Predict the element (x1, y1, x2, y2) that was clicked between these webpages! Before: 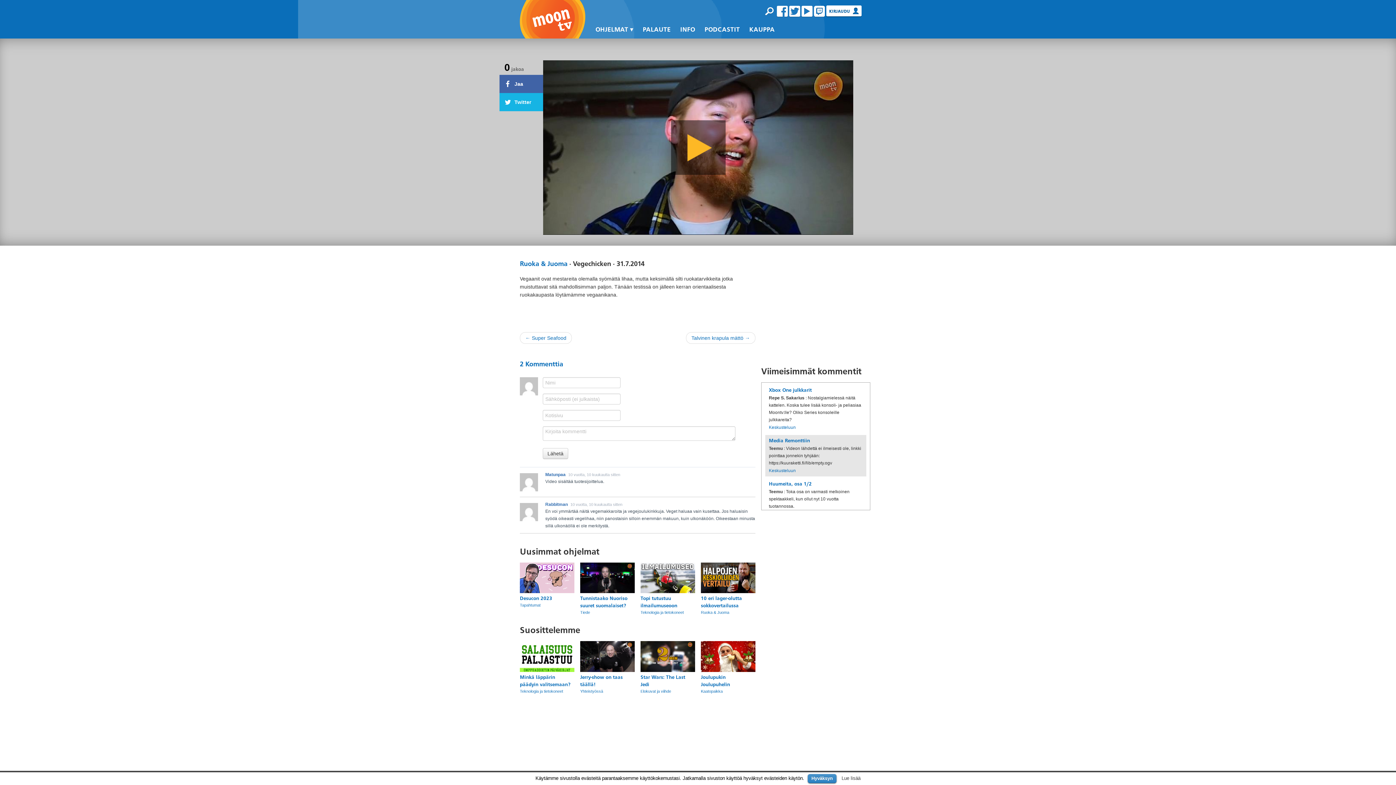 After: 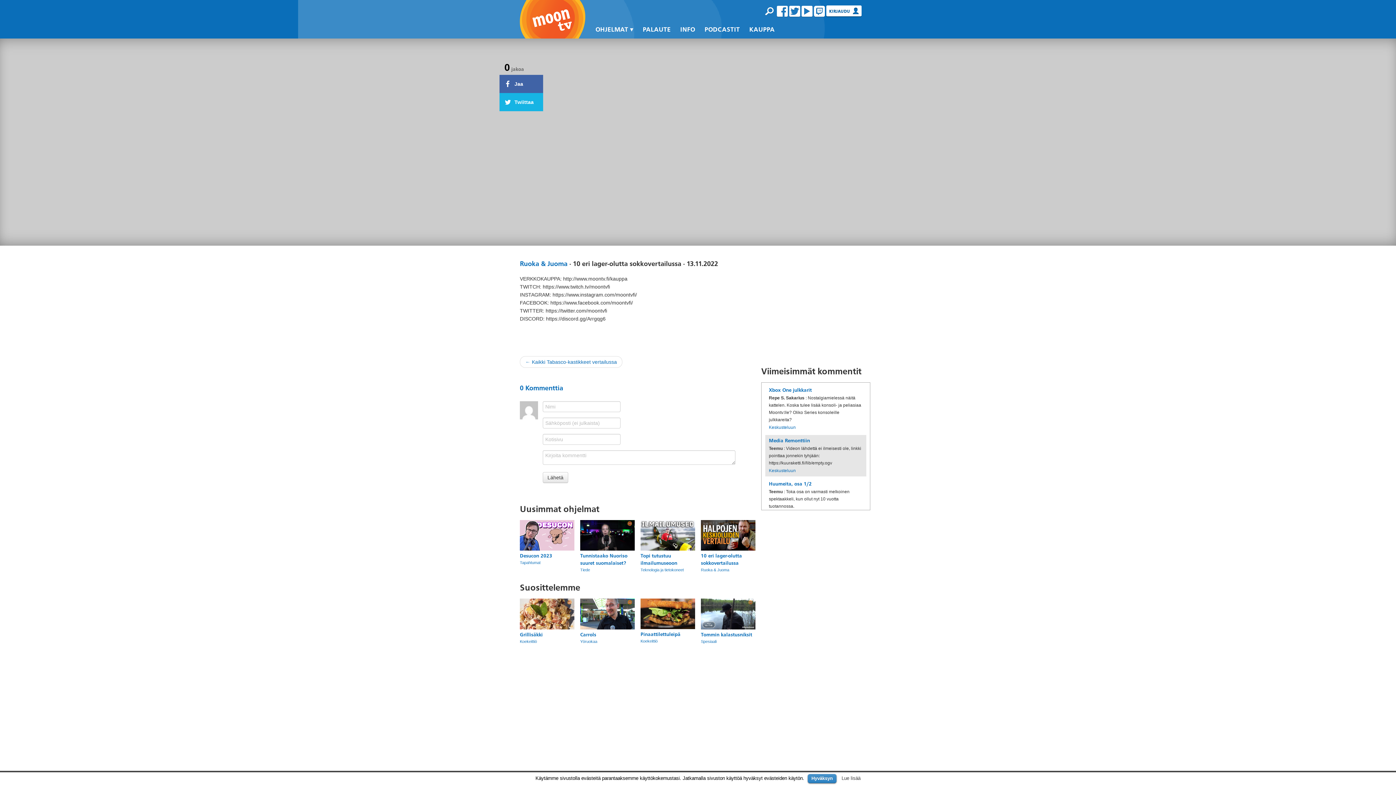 Action: bbox: (701, 574, 755, 580)